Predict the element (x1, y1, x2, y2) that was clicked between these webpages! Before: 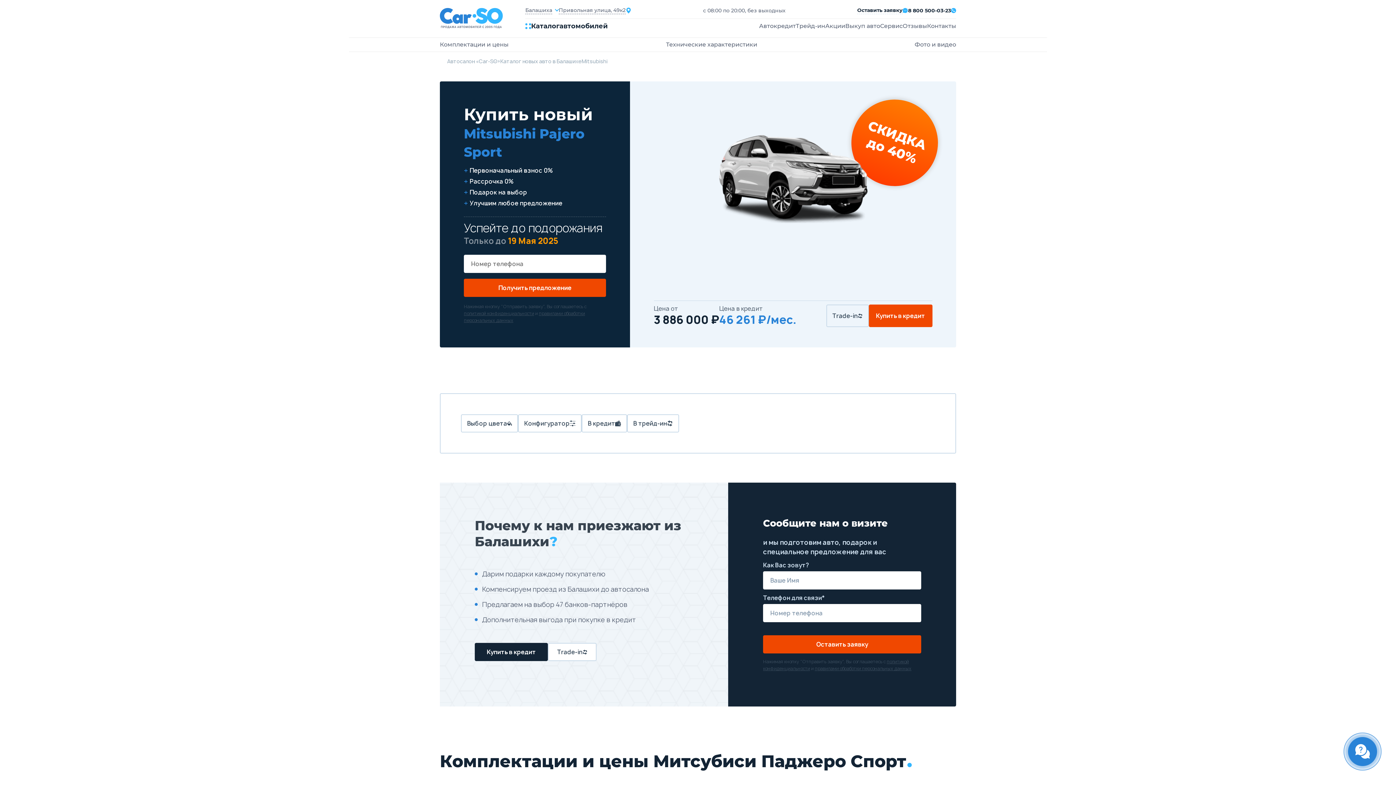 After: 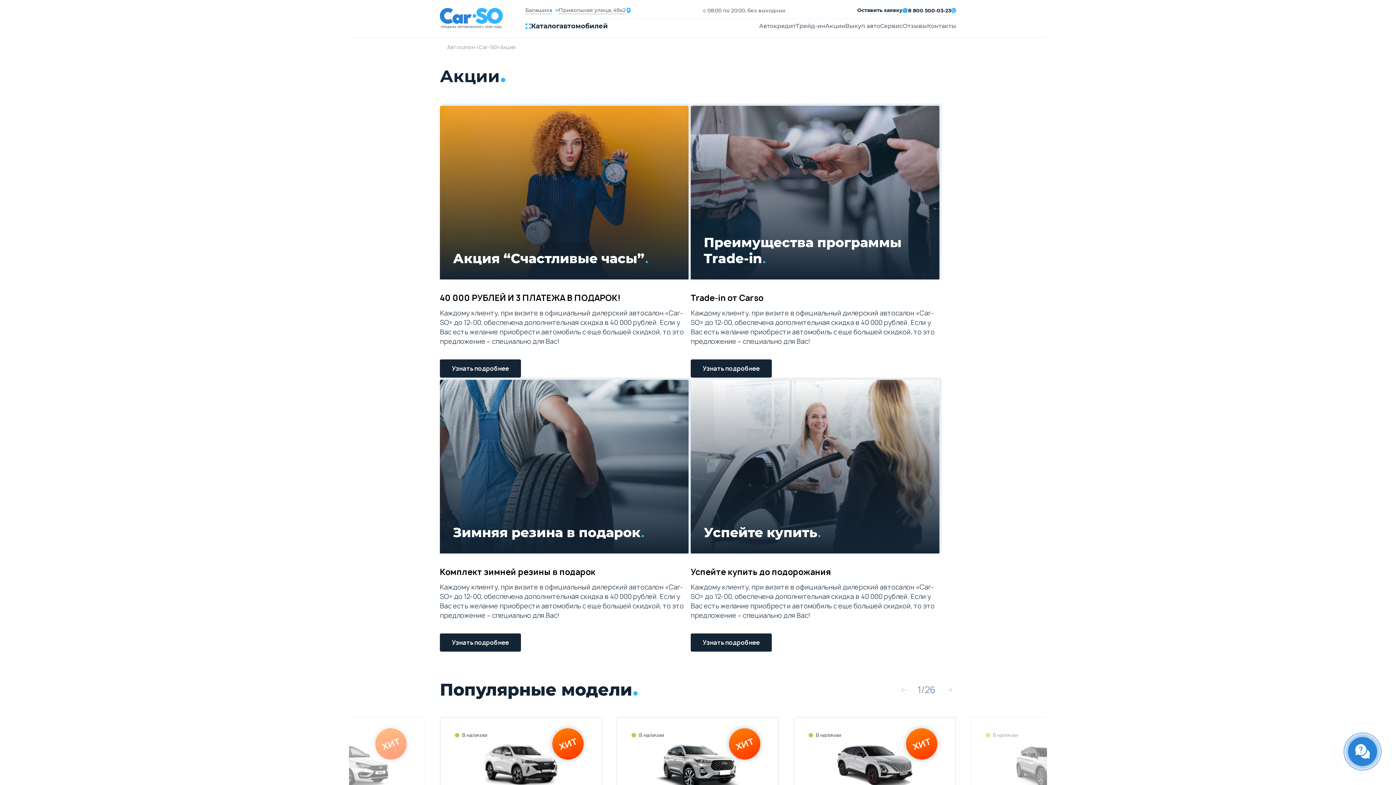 Action: label: Акции bbox: (825, 22, 845, 29)